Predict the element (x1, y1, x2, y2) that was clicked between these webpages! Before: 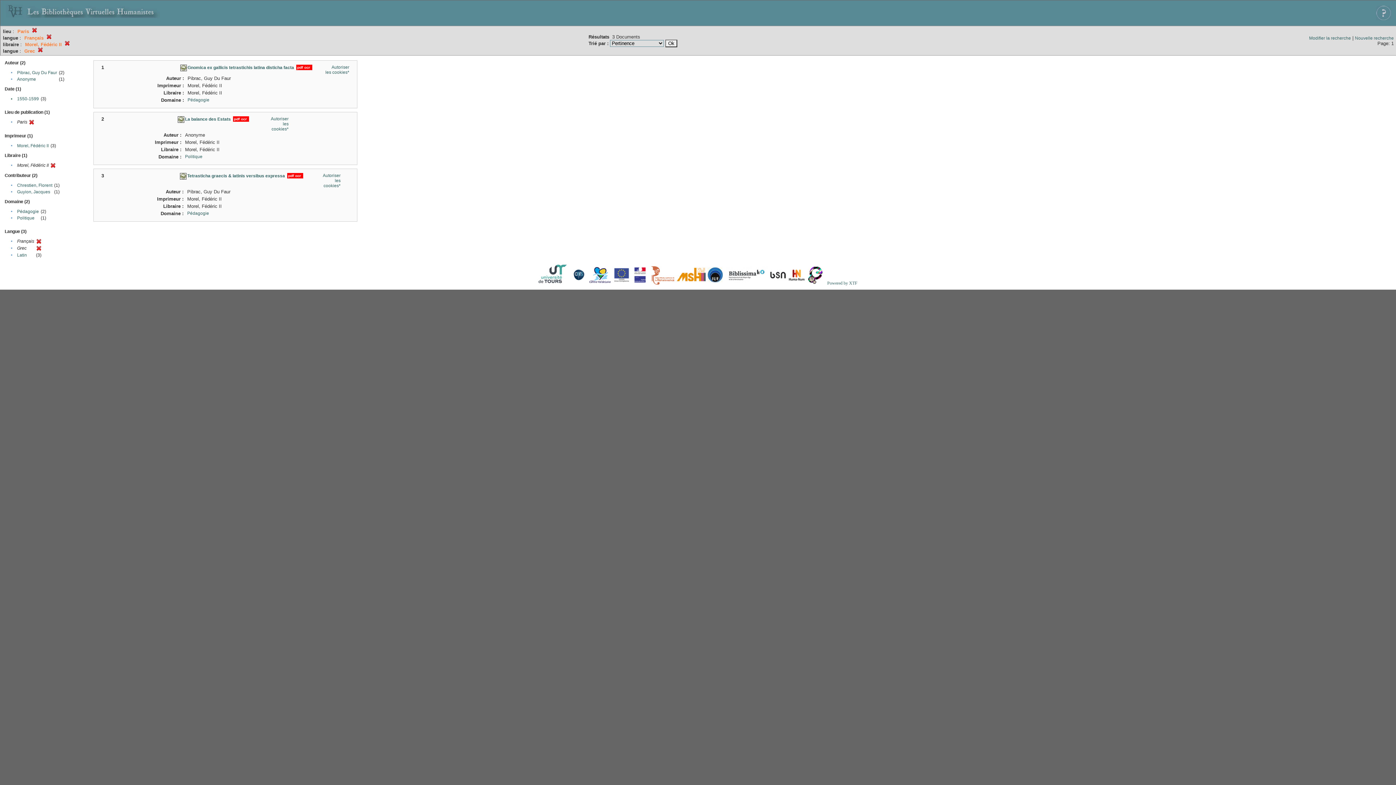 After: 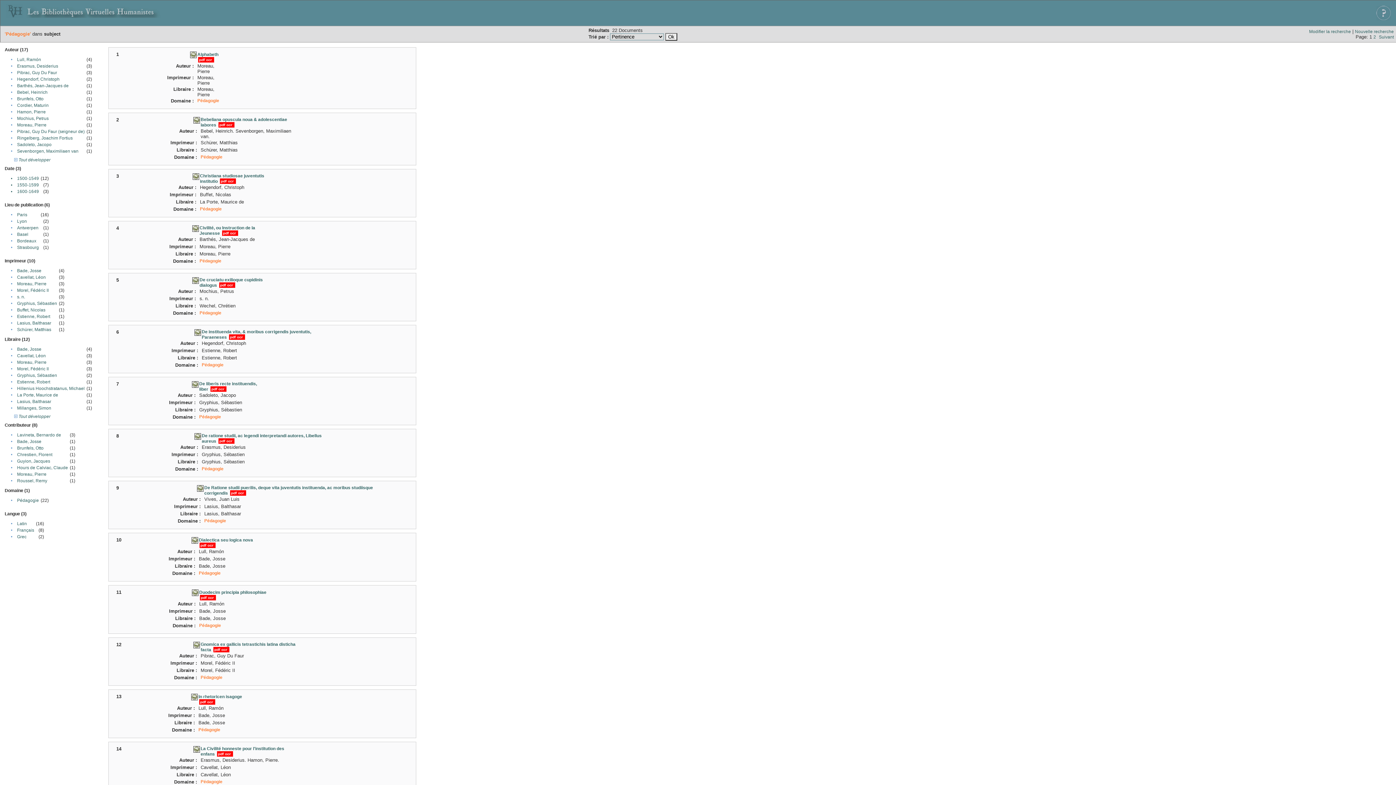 Action: bbox: (187, 210, 209, 216) label: Pédagogie